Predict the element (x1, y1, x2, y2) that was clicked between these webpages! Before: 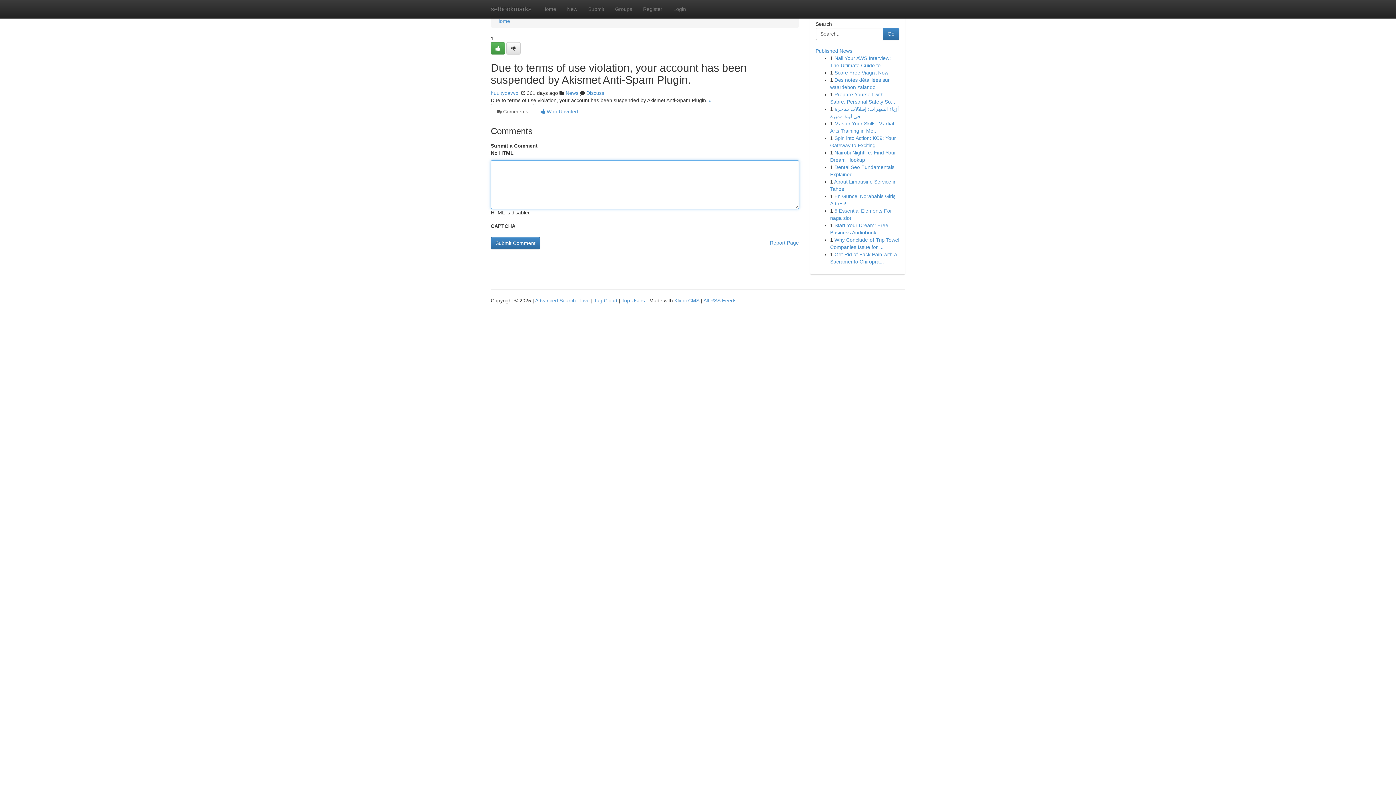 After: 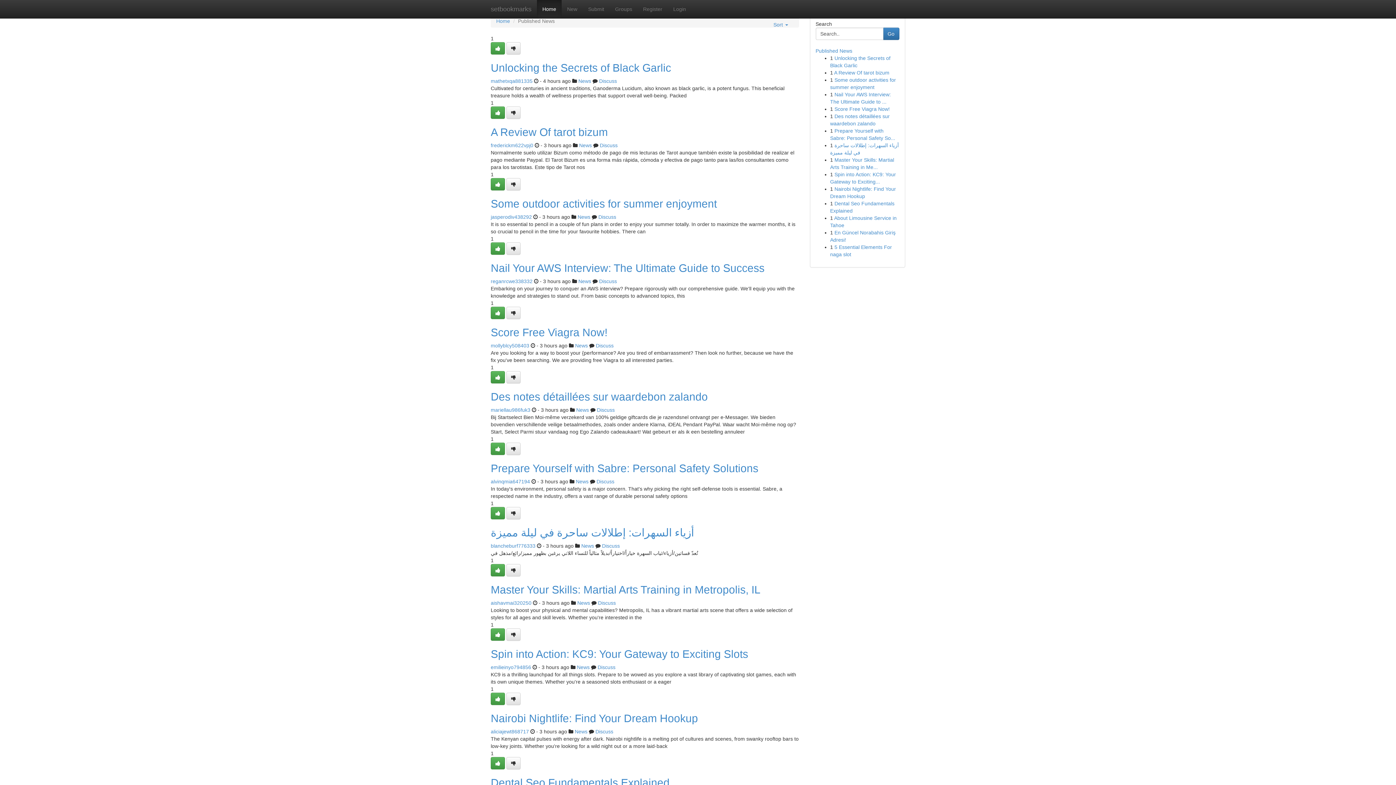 Action: label: Live bbox: (580, 297, 589, 303)